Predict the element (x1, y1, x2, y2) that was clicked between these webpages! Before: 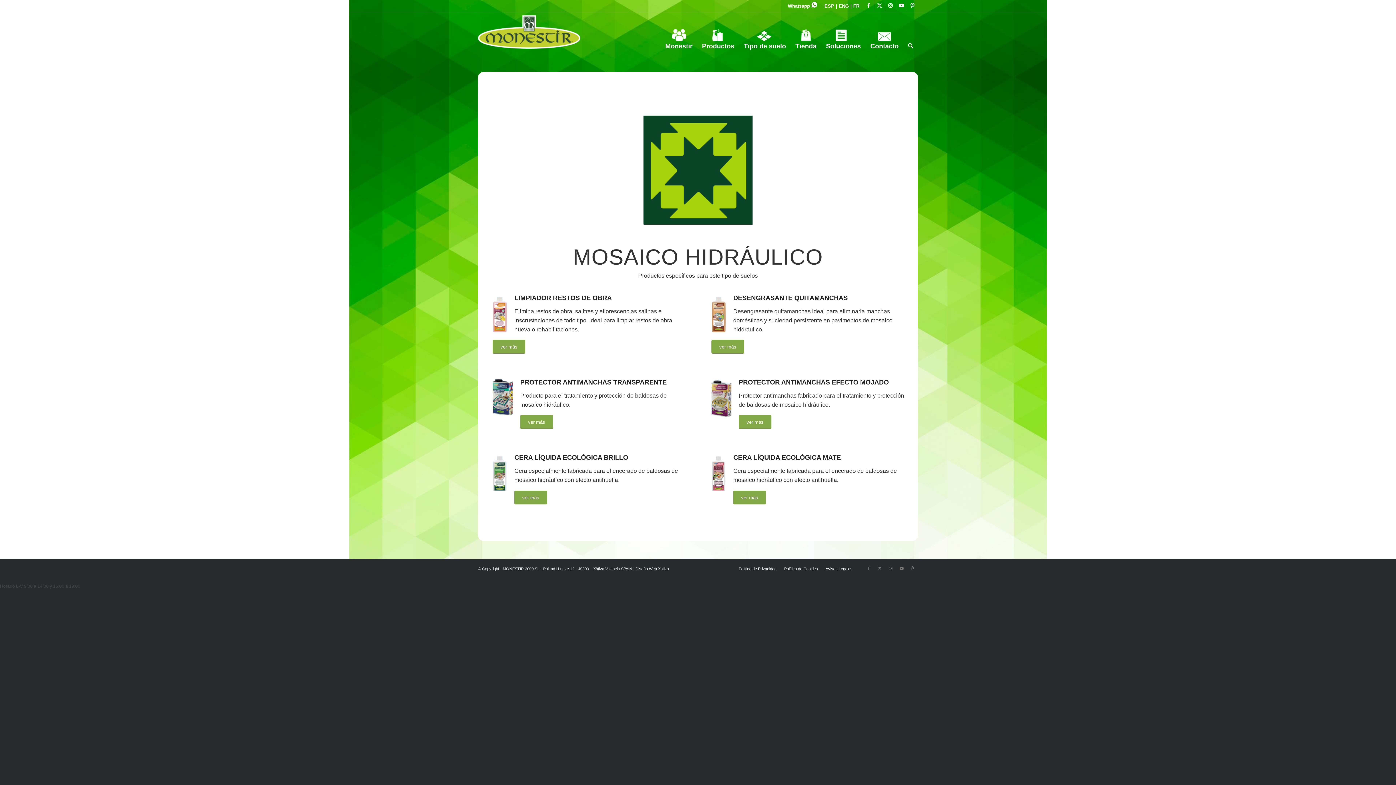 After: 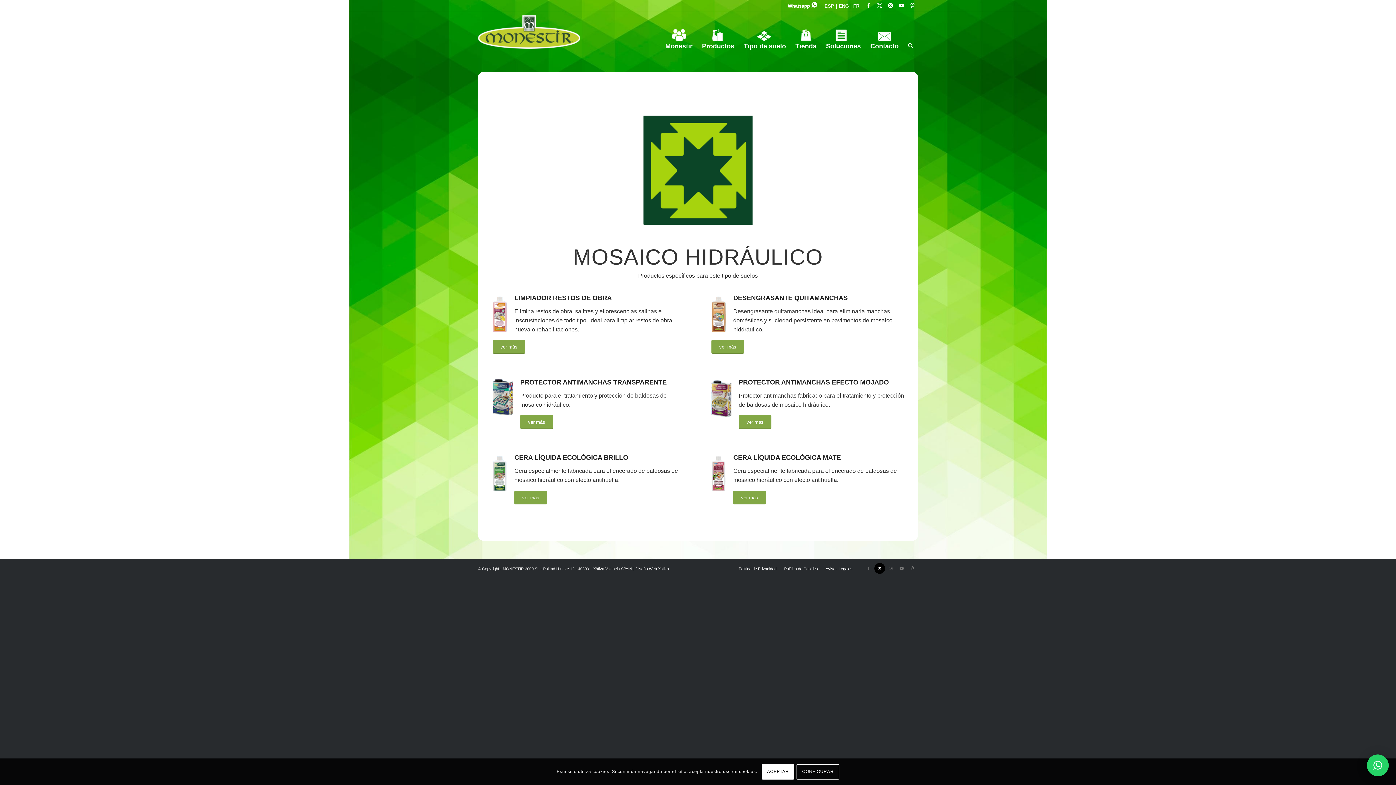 Action: label: Link to X bbox: (874, 563, 885, 574)